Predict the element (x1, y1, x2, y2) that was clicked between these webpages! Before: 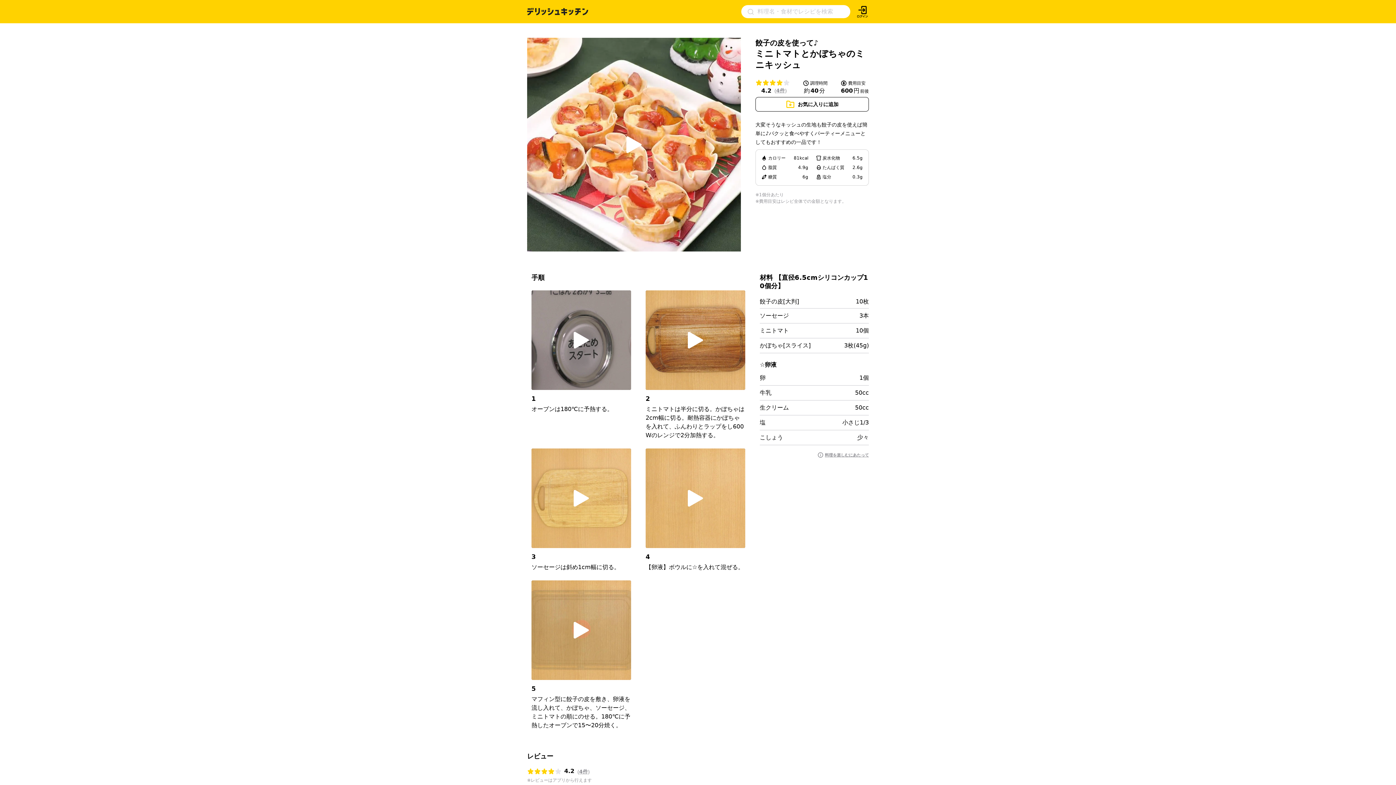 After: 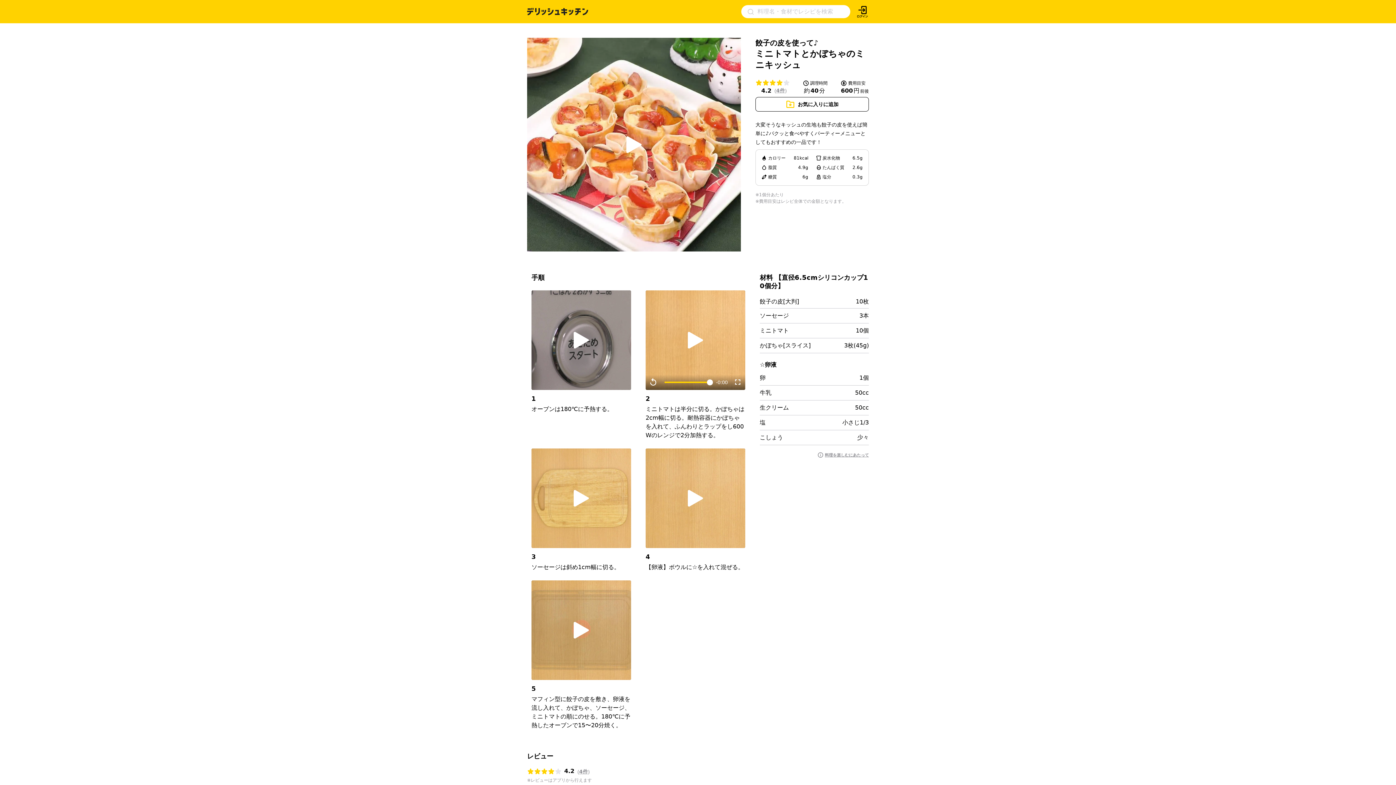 Action: bbox: (668, 322, 722, 358)